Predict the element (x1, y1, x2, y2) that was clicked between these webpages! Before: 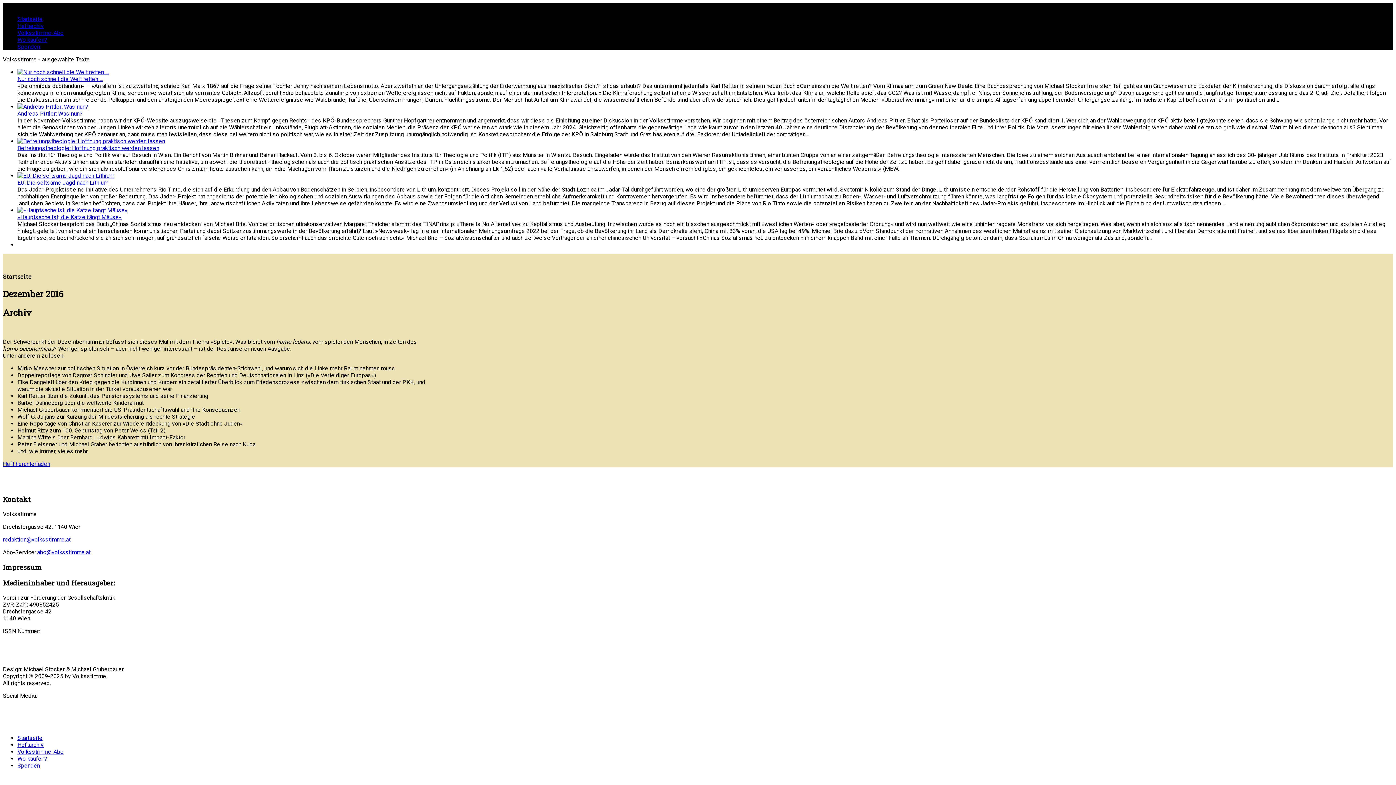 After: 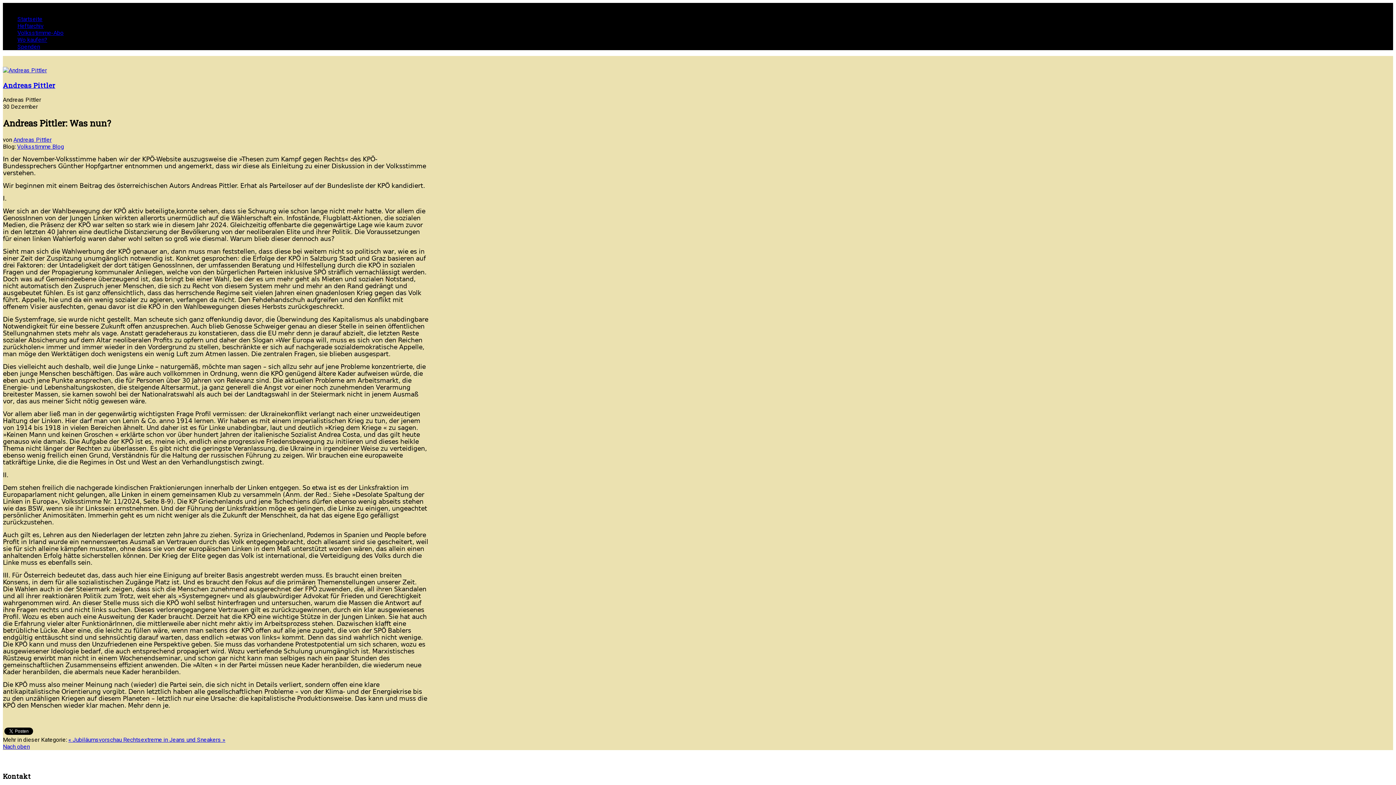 Action: bbox: (17, 103, 88, 110)